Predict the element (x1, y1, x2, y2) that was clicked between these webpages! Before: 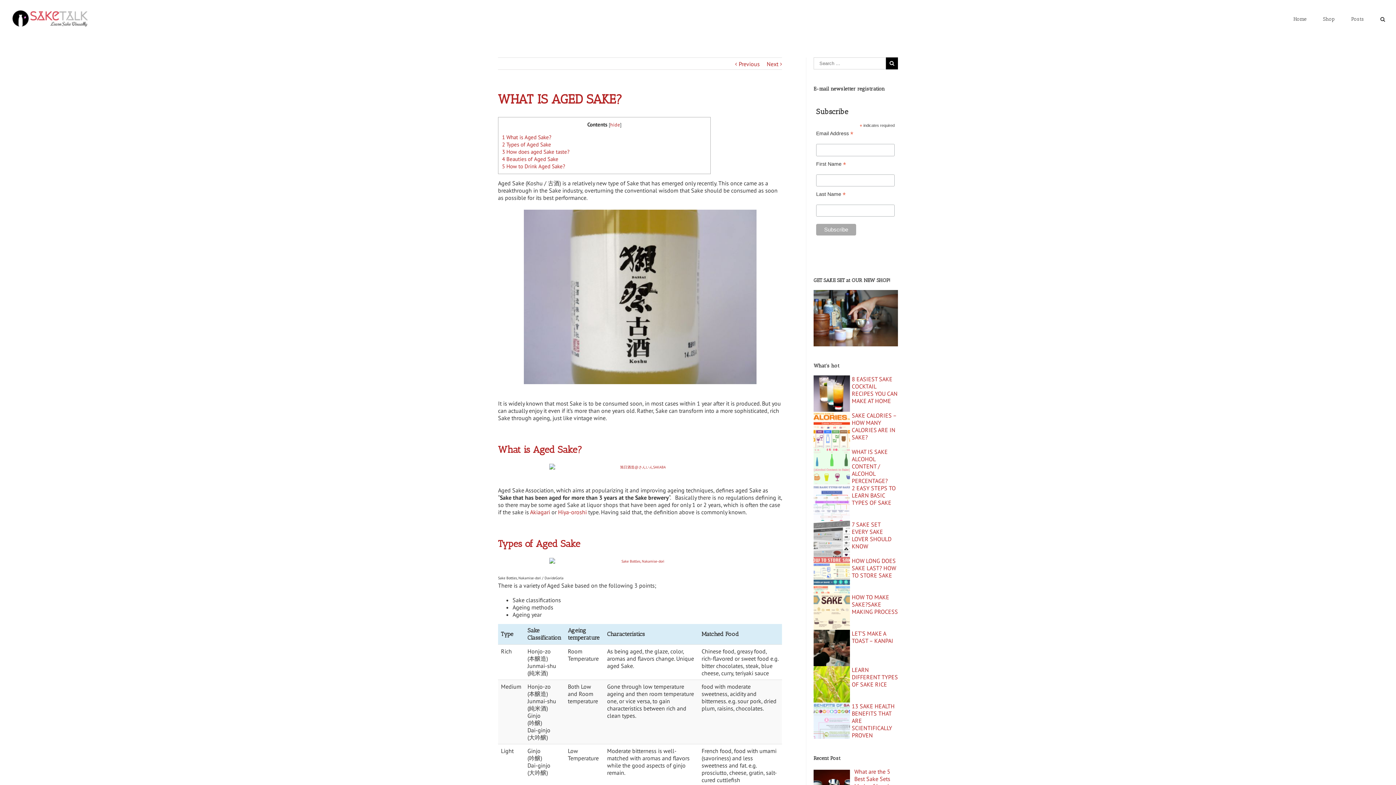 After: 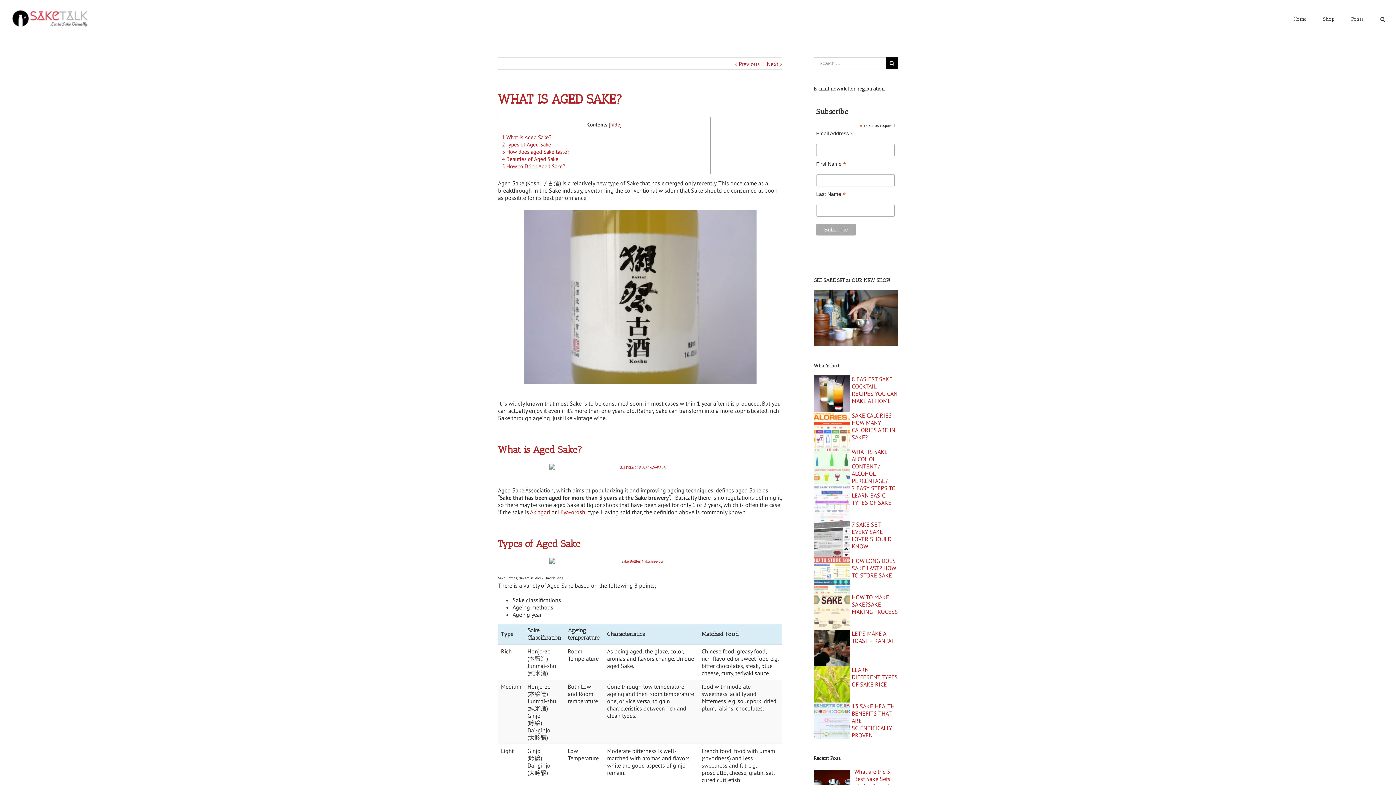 Action: bbox: (498, 558, 782, 565)